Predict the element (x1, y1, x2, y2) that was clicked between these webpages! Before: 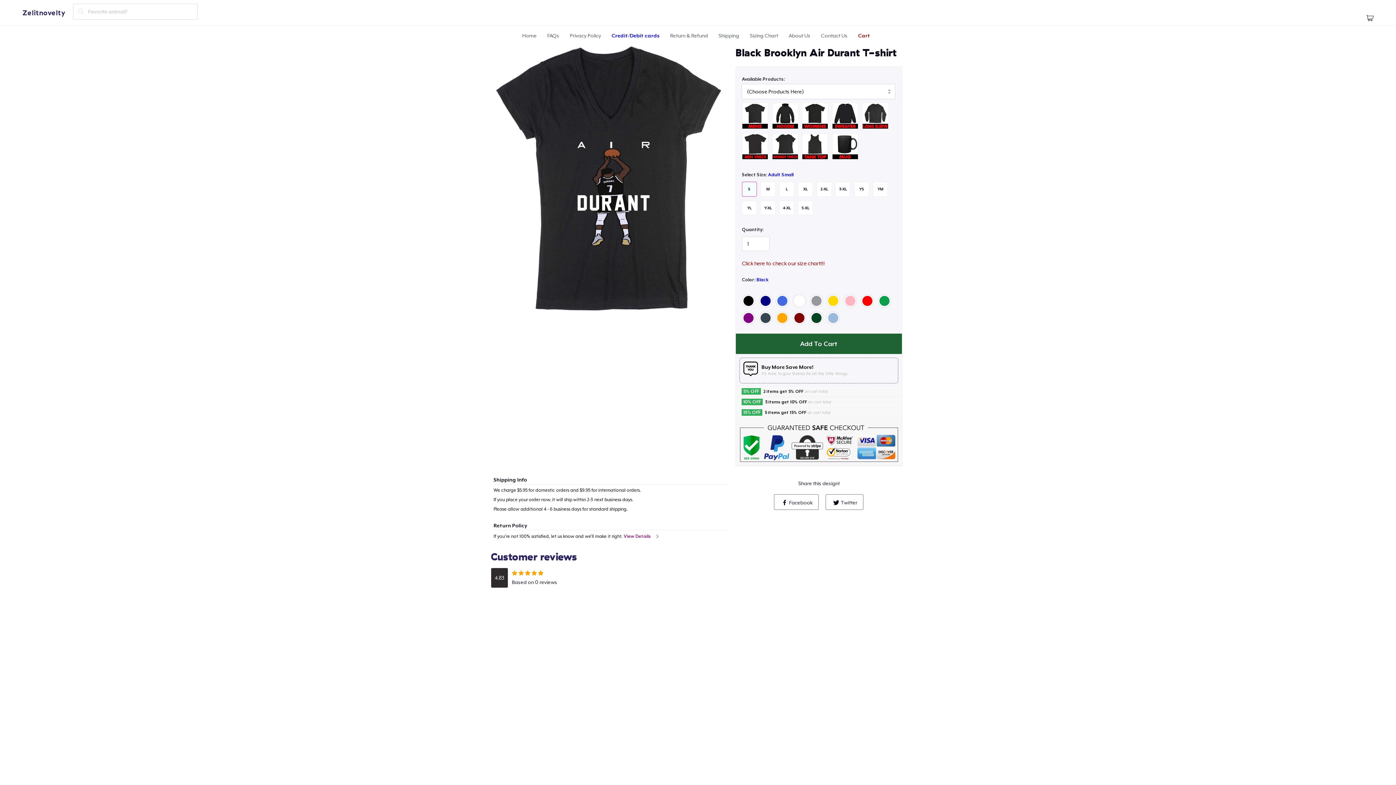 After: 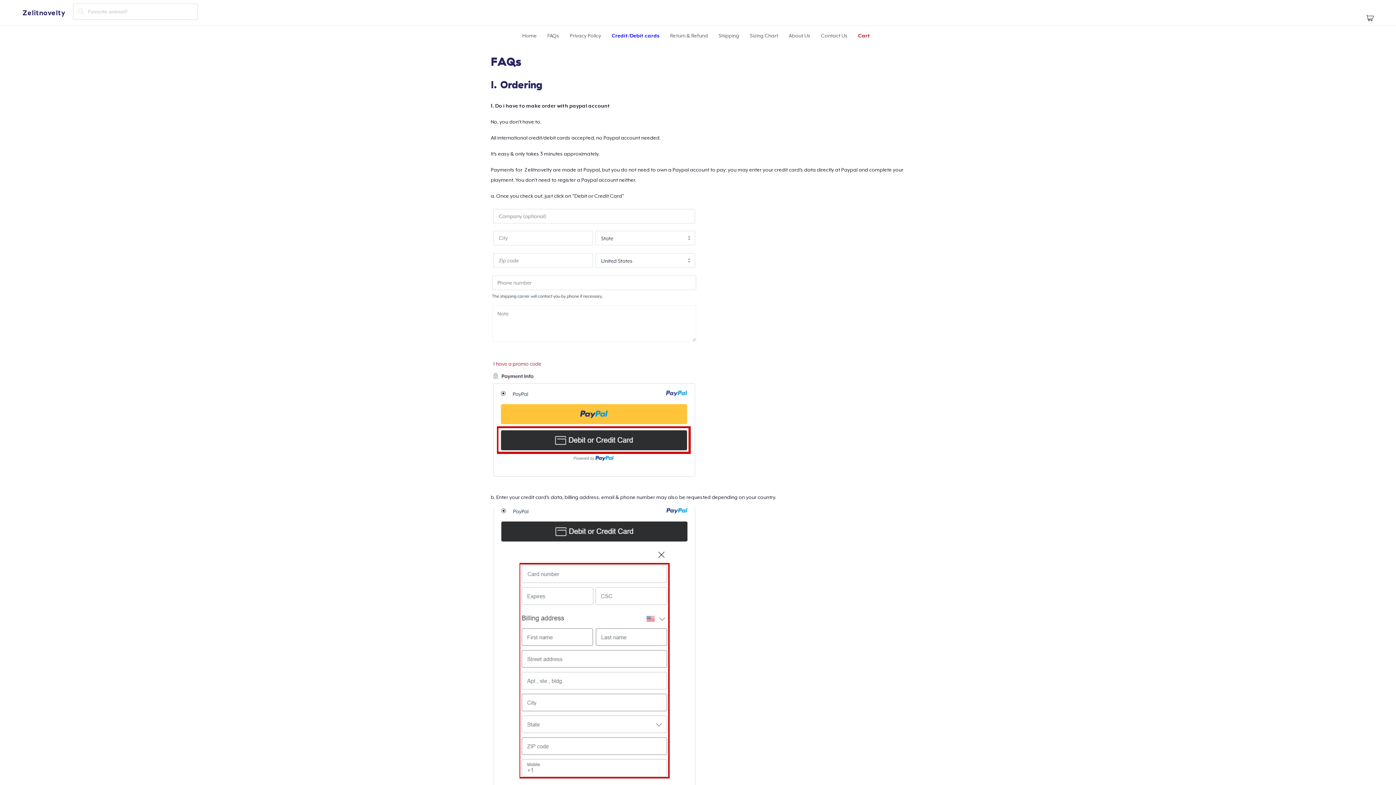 Action: bbox: (547, 32, 559, 38) label: FAQs